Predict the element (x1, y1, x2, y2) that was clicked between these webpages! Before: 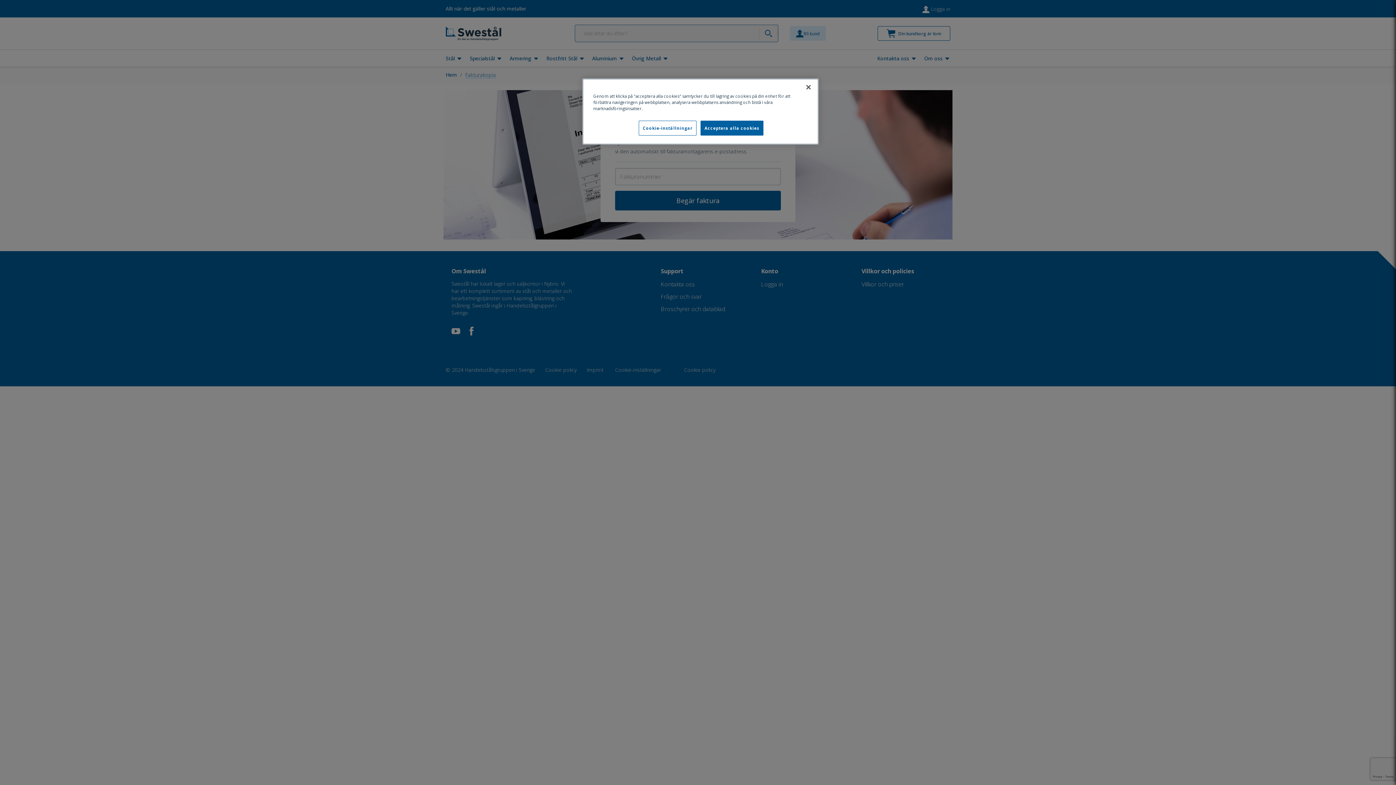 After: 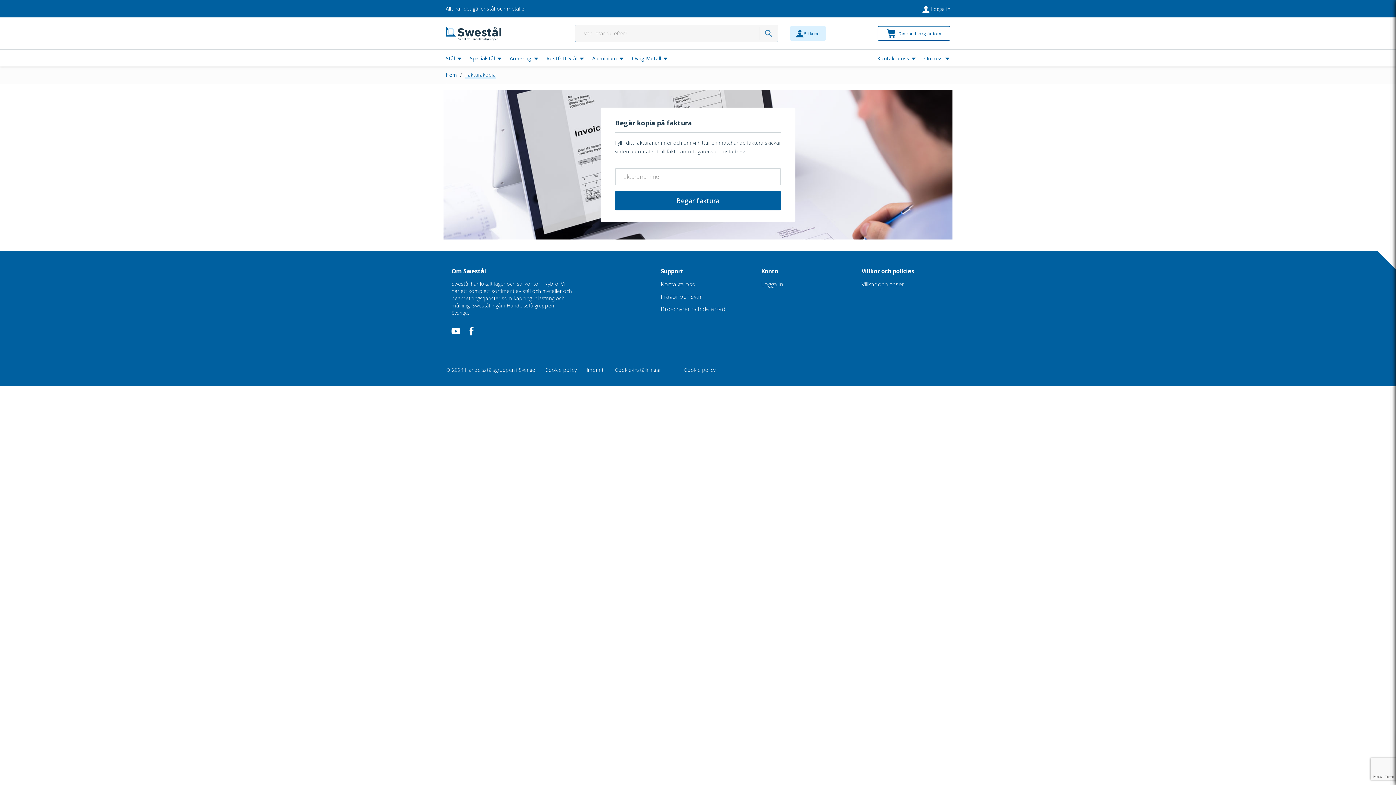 Action: bbox: (800, 79, 816, 95) label: Stäng